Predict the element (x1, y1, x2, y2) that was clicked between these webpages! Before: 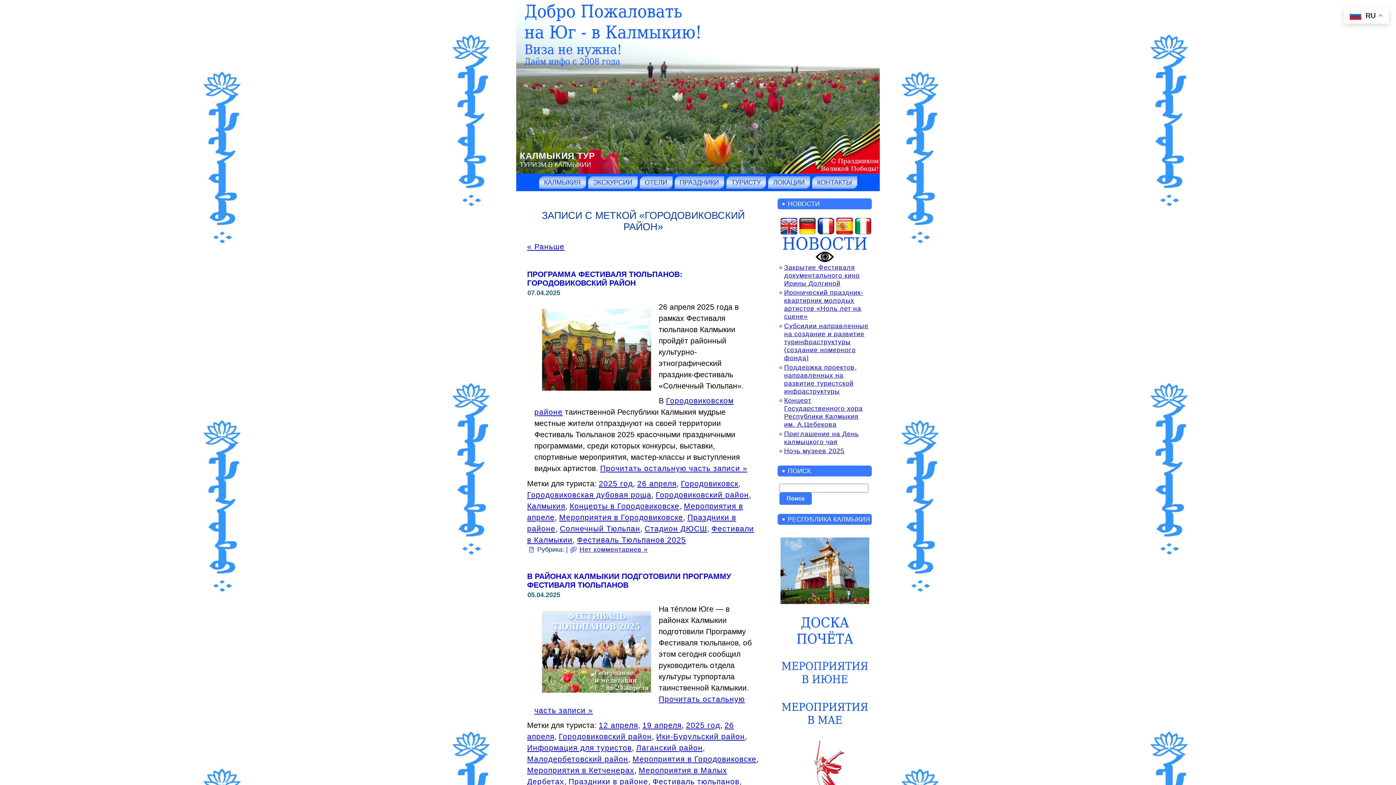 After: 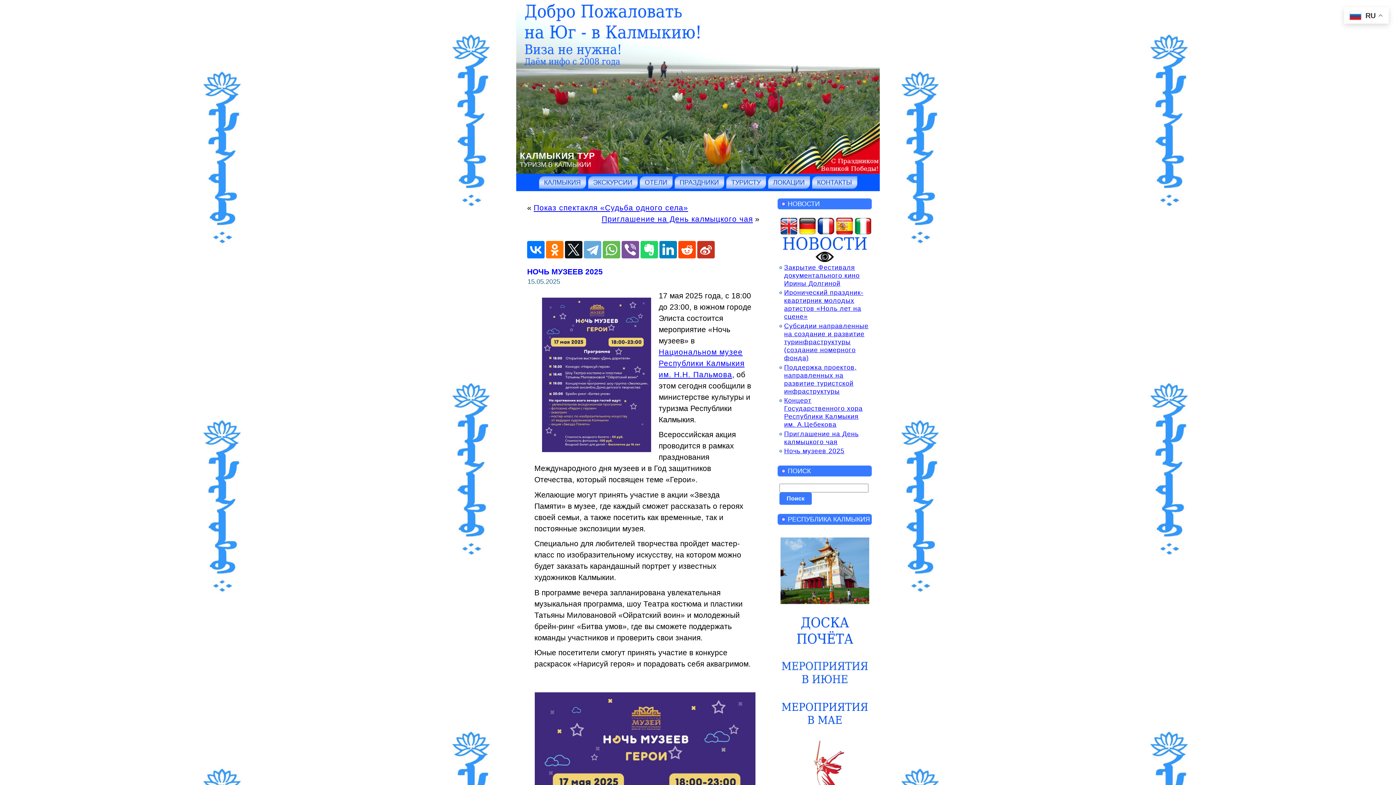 Action: bbox: (784, 447, 844, 455) label: Ночь музеев 2025